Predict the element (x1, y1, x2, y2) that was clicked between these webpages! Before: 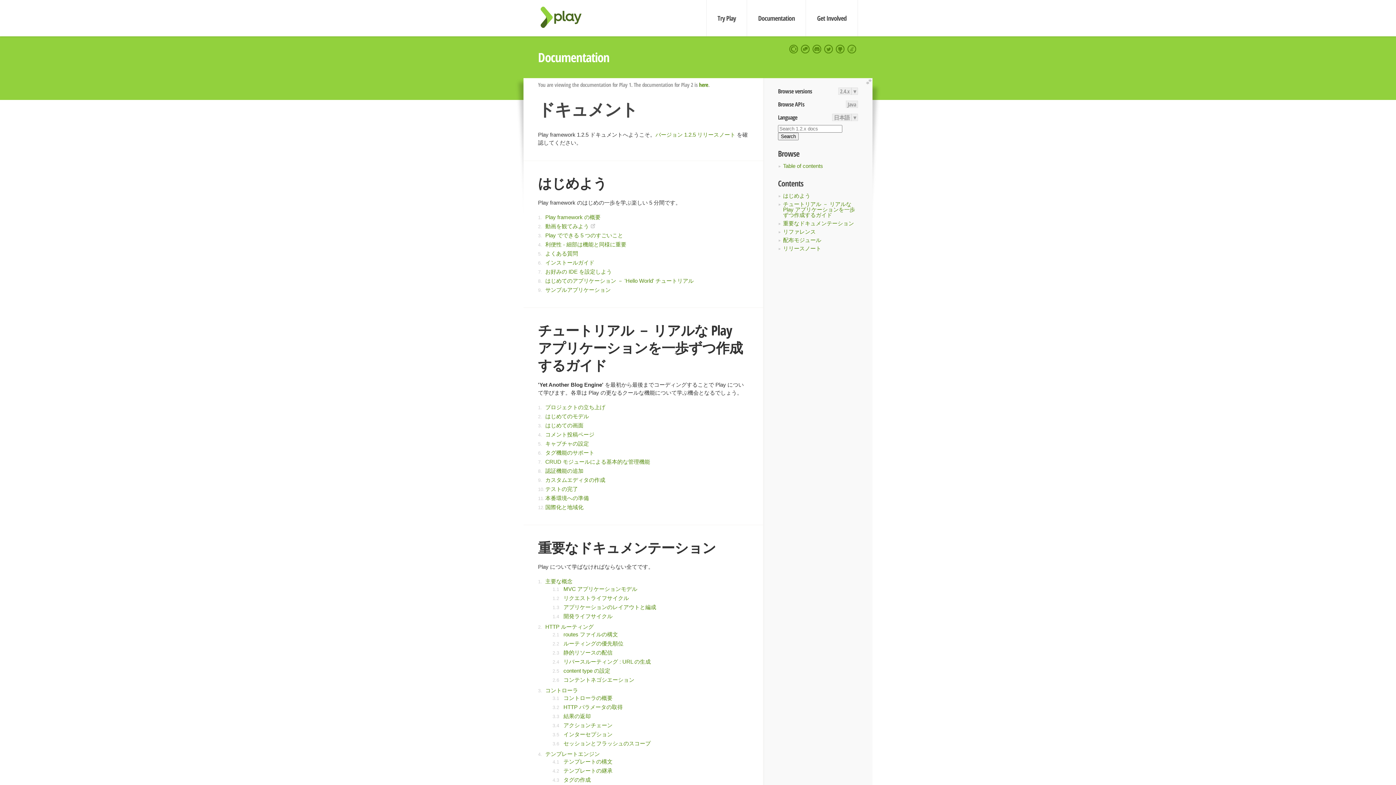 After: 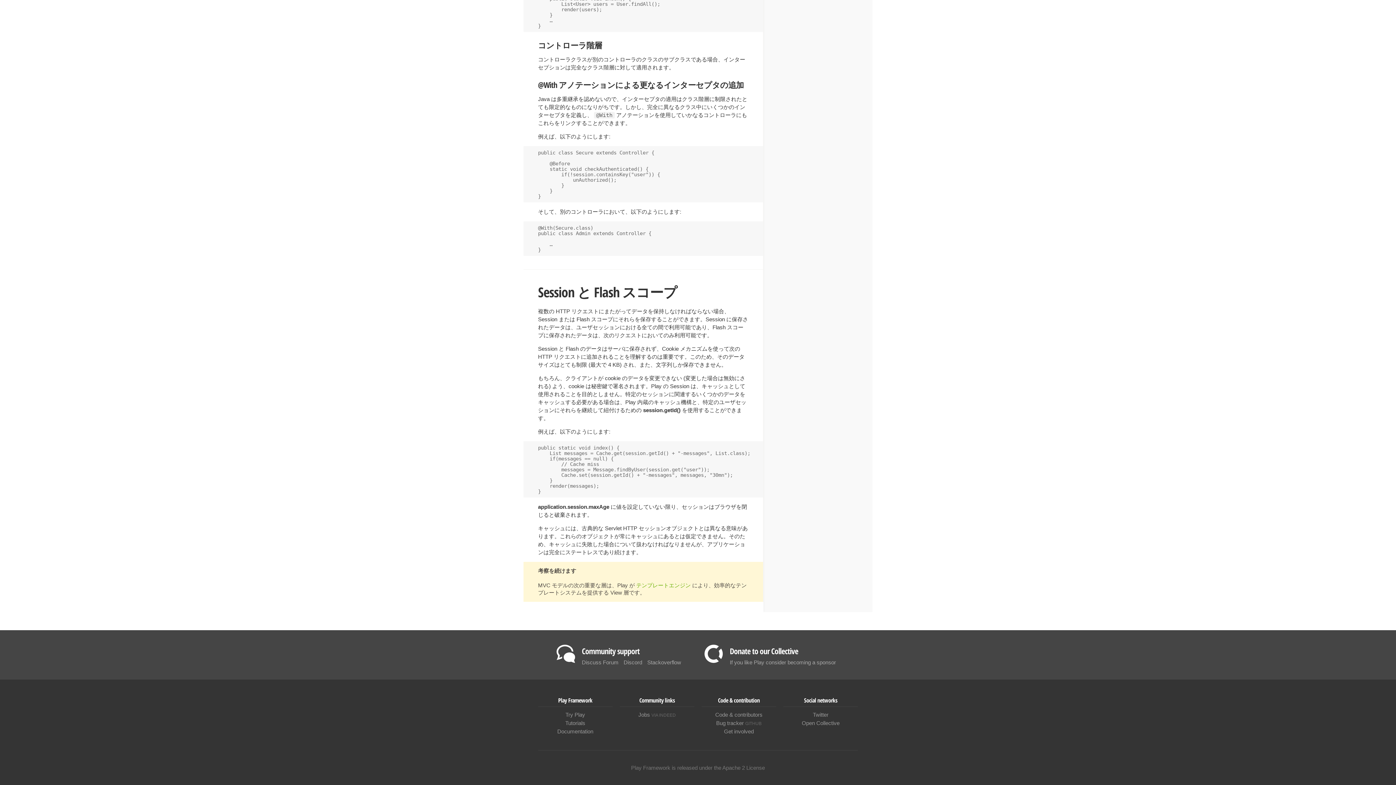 Action: bbox: (563, 740, 650, 747) label: セッションとフラッシュのスコープ